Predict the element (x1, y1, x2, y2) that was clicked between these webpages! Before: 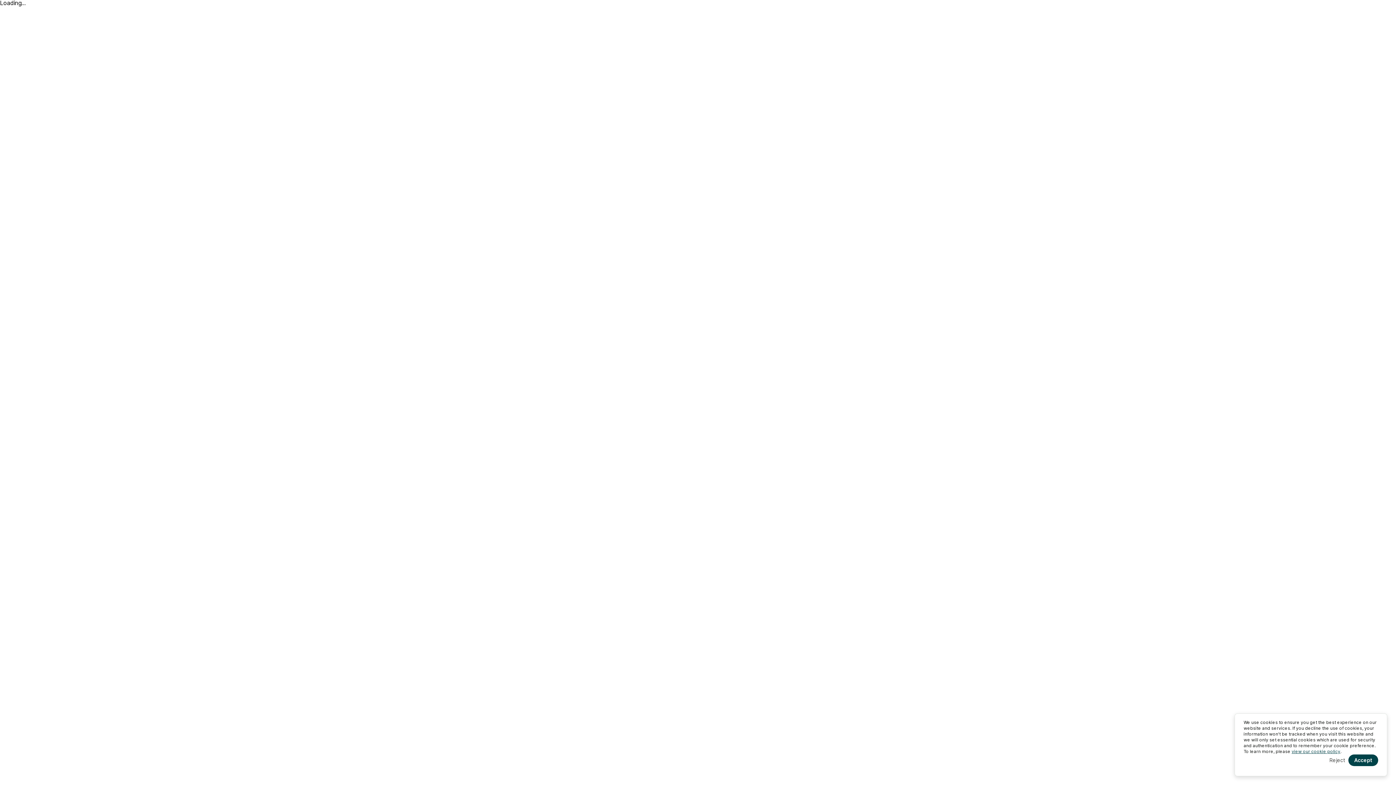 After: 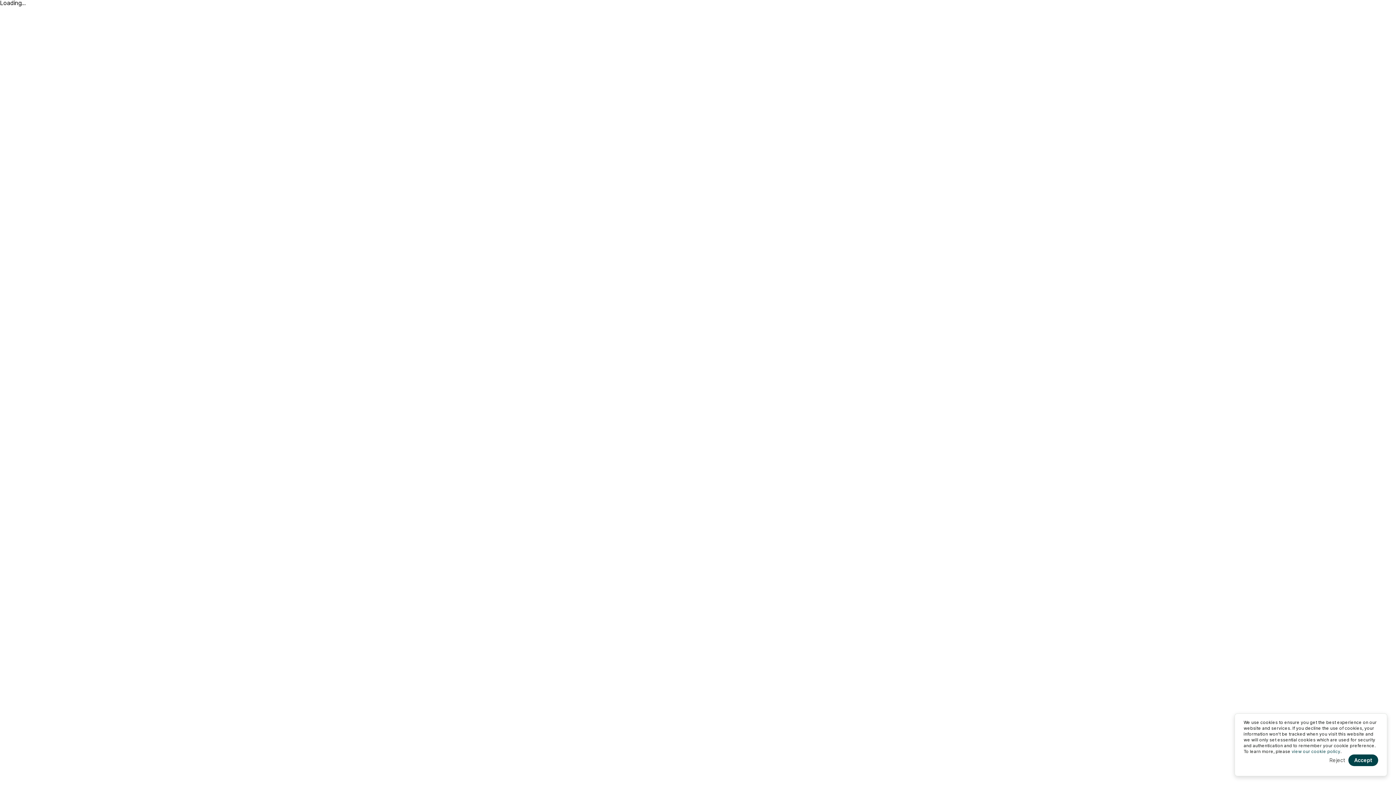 Action: label: view our cookie policy bbox: (1292, 749, 1340, 754)